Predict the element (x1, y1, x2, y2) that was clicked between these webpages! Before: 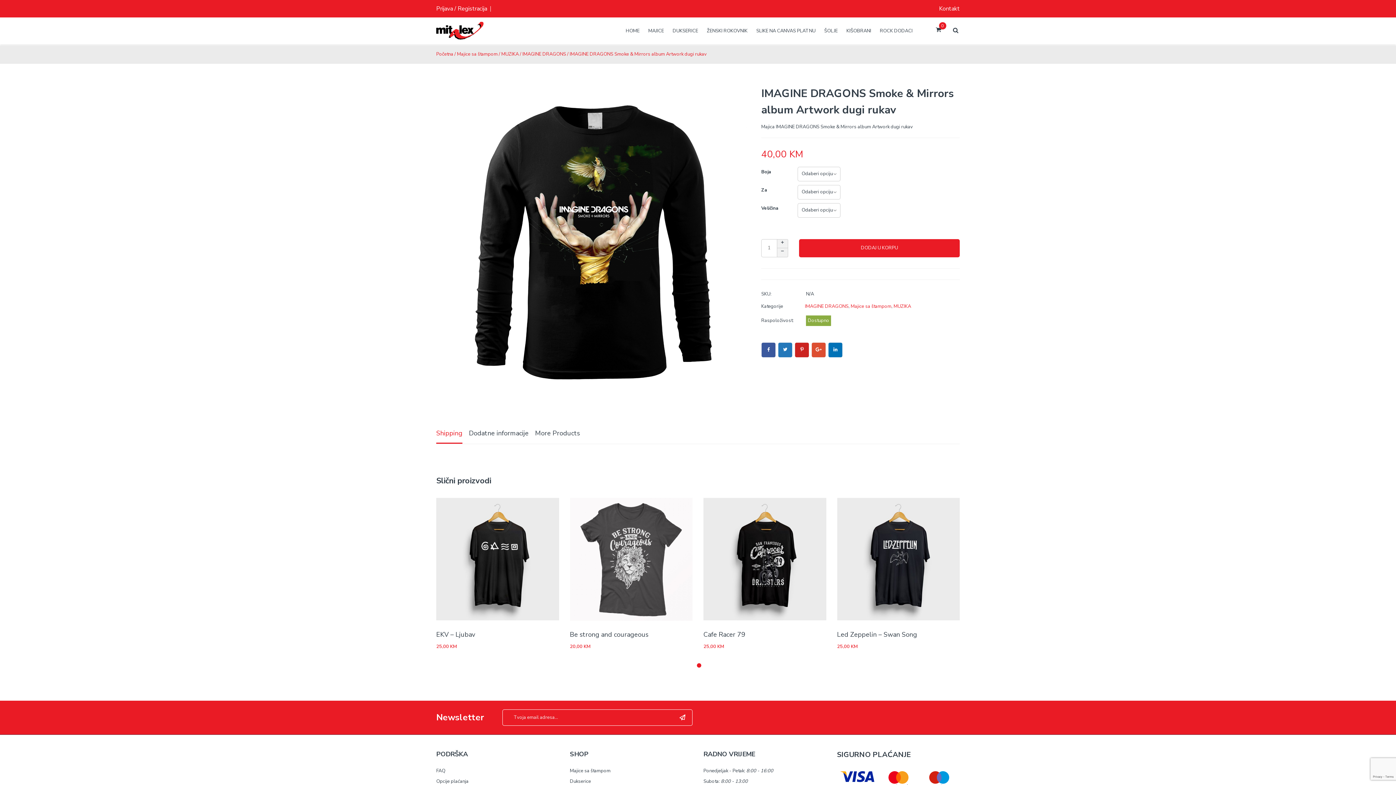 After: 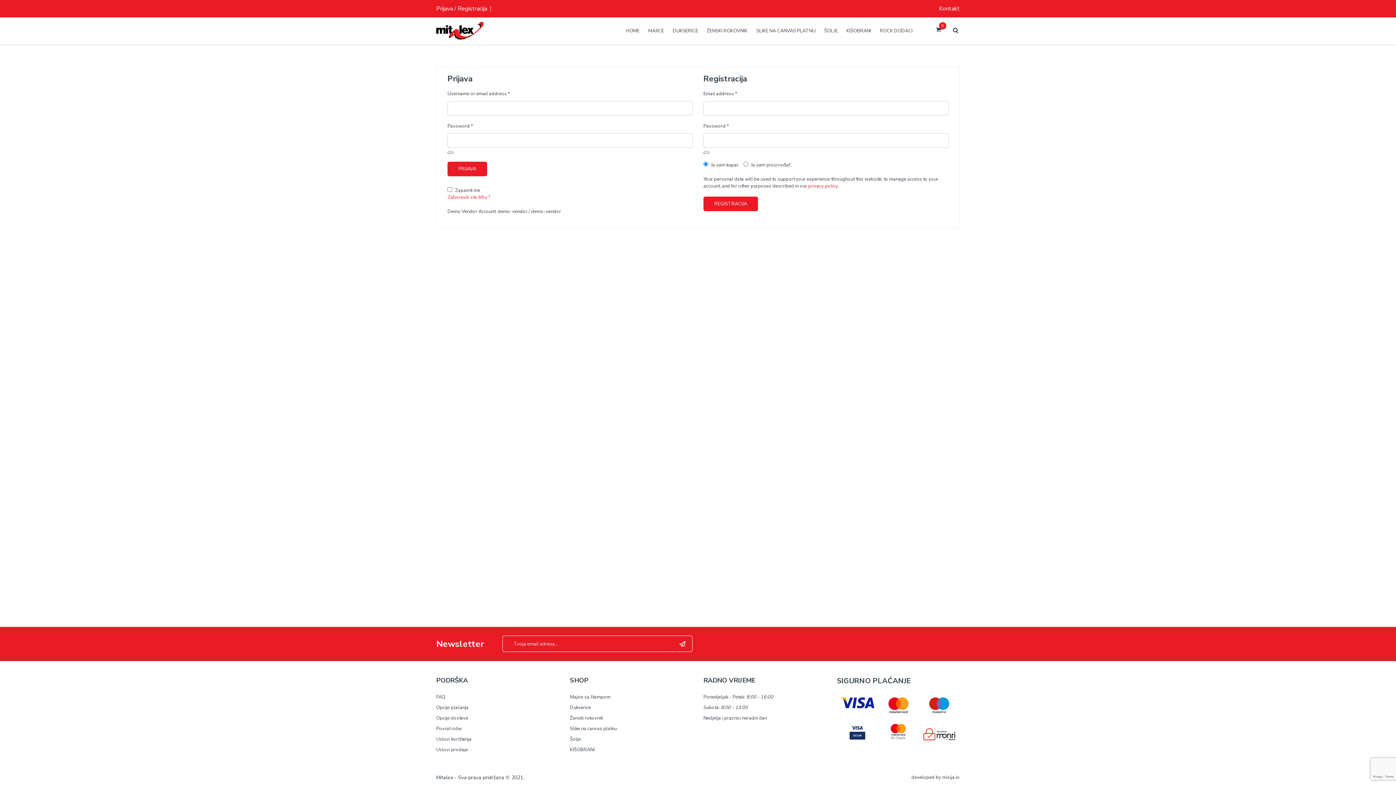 Action: bbox: (436, 4, 487, 13) label: Prijava / Registracija